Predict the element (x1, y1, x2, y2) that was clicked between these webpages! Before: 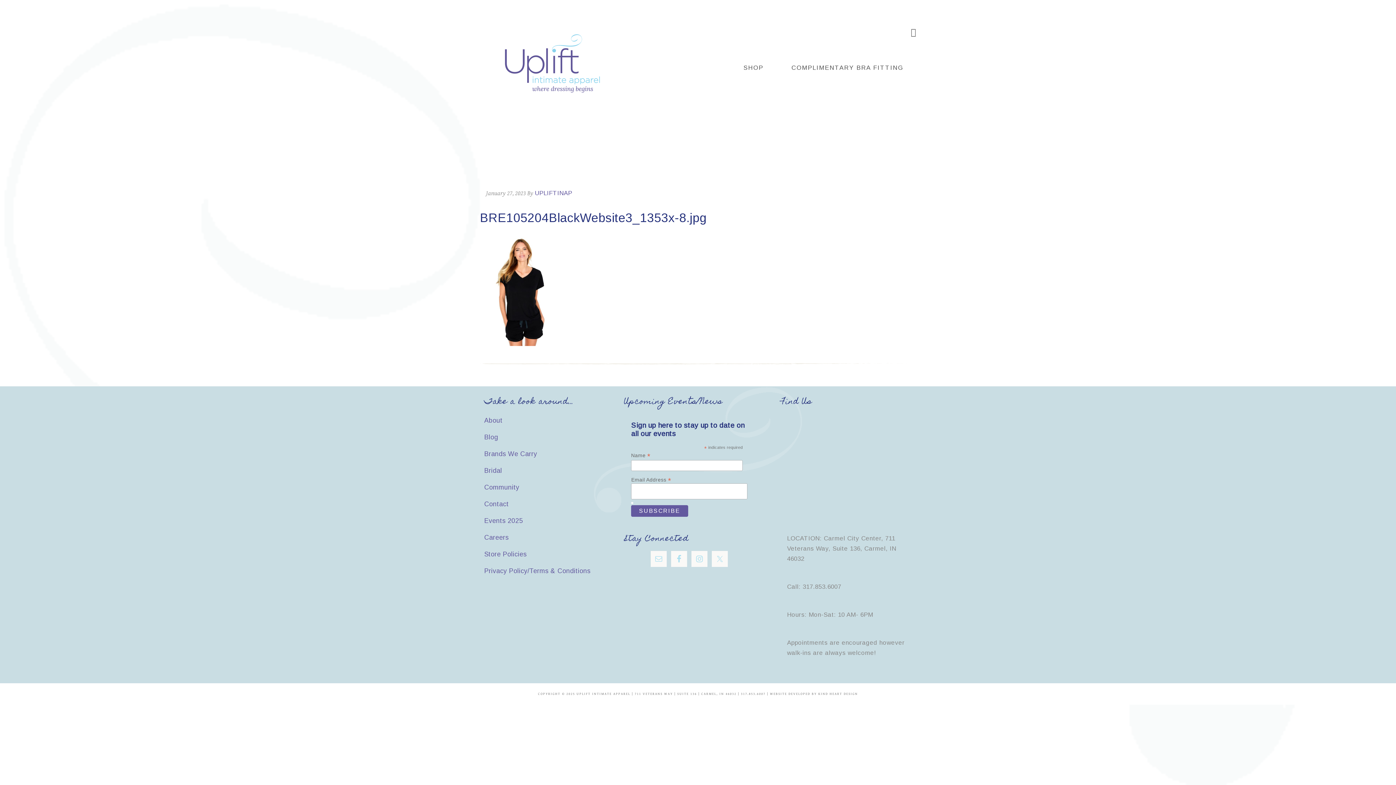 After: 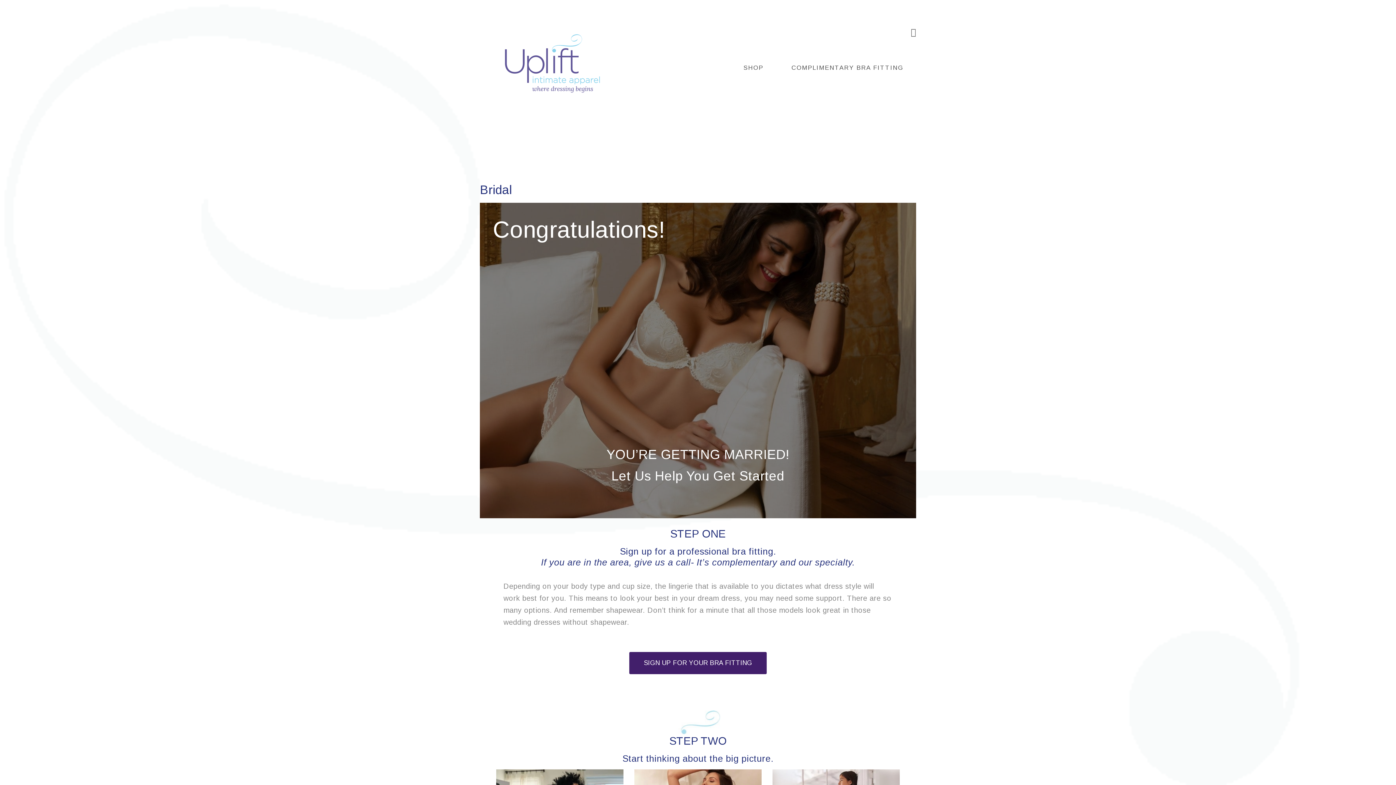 Action: label: Bridal bbox: (484, 467, 502, 474)